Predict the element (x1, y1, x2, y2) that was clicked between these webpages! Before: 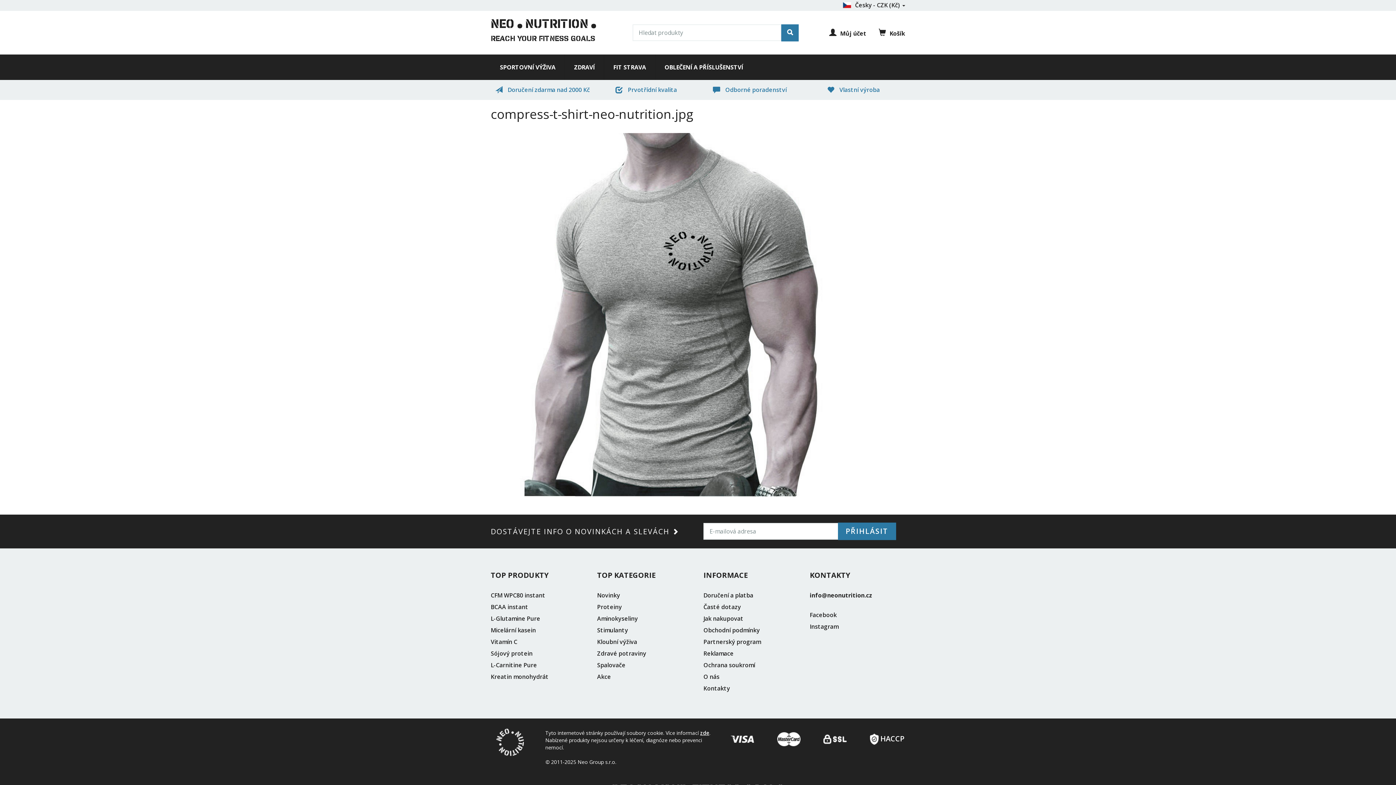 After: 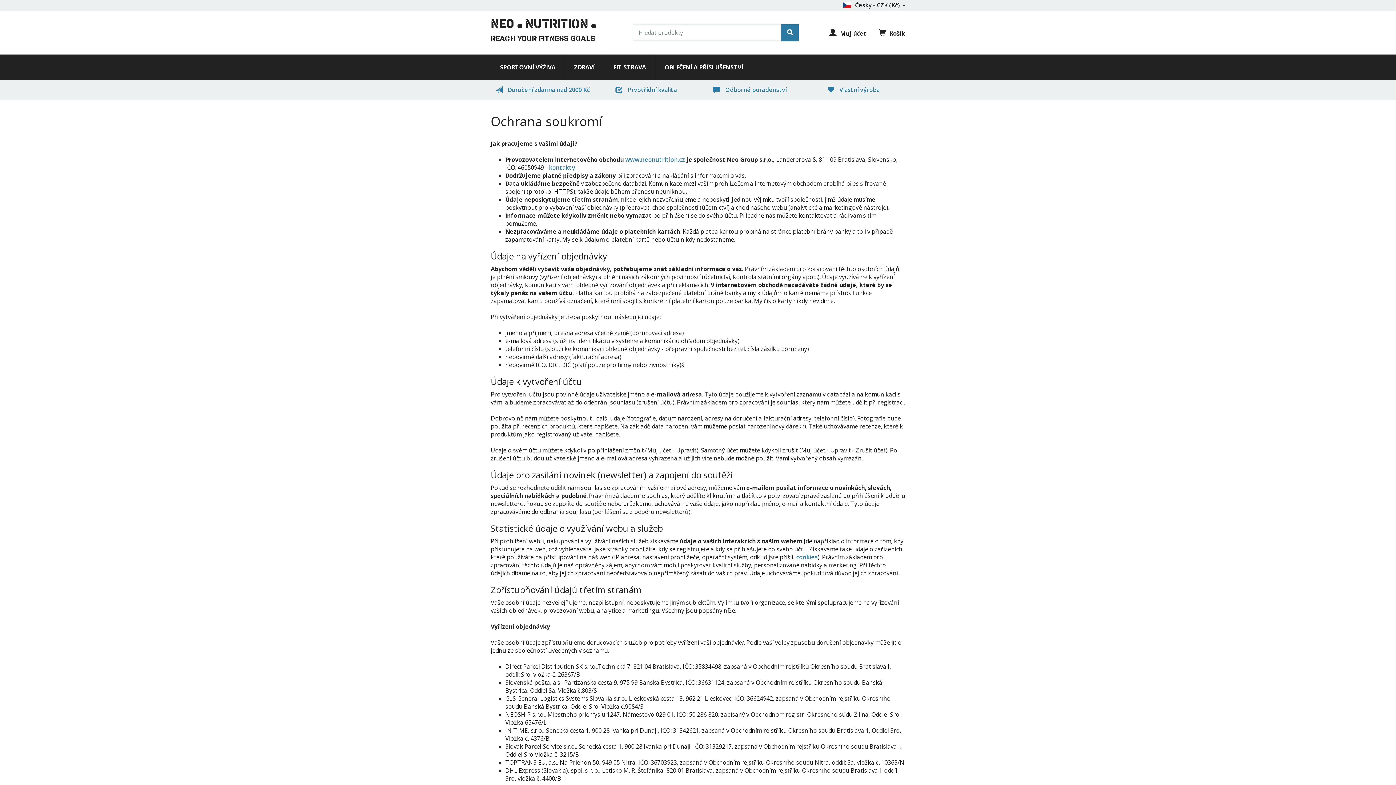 Action: label: Ochrana soukromí bbox: (703, 661, 755, 669)